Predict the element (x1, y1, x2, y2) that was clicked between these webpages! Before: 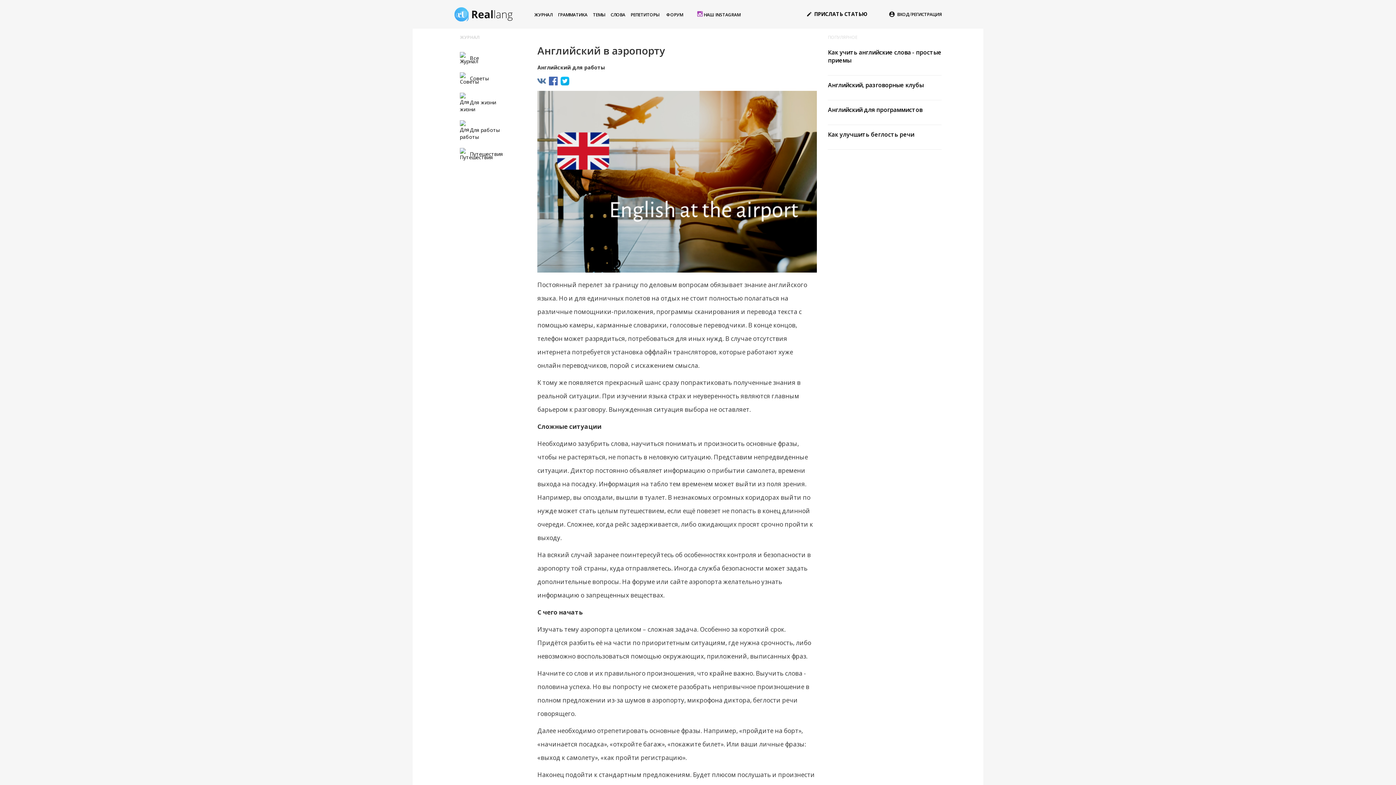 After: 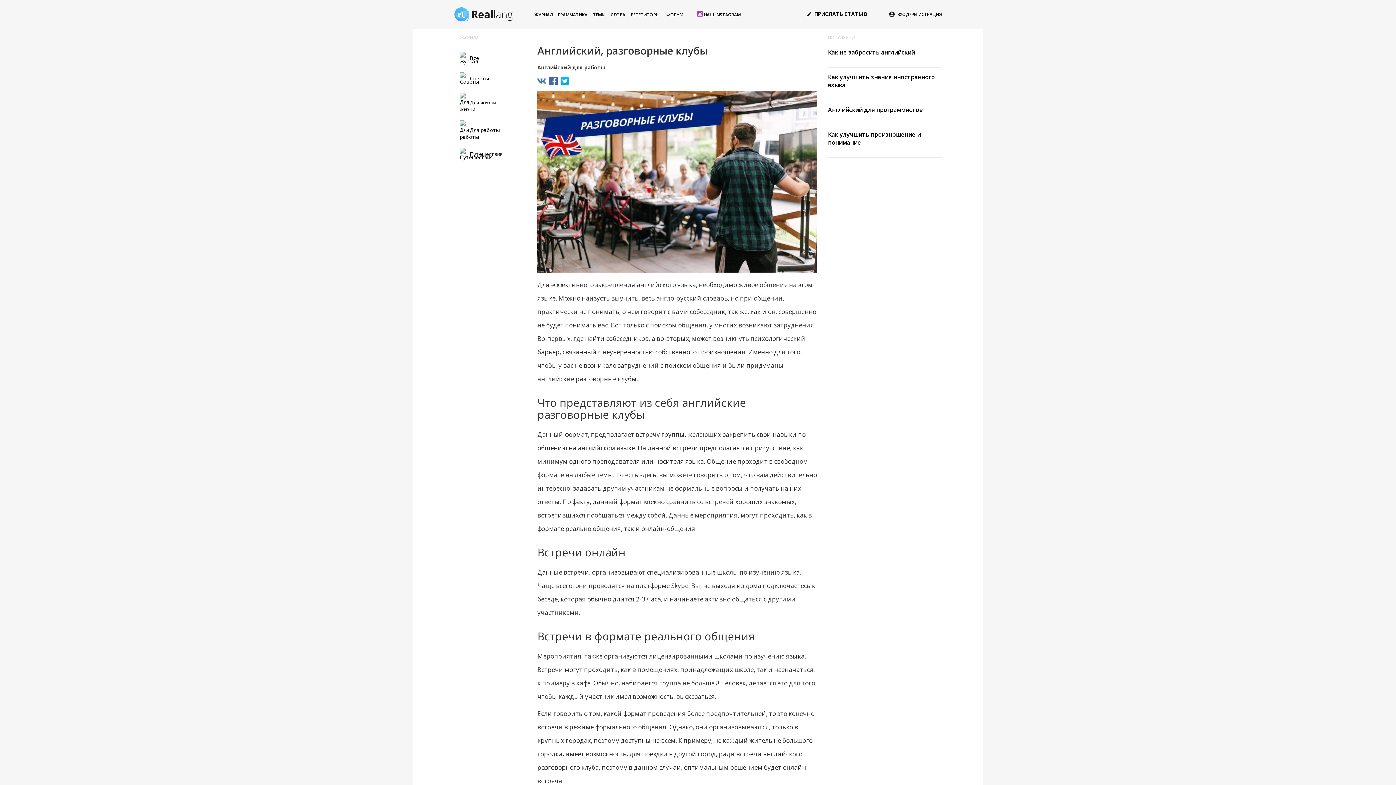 Action: bbox: (828, 81, 923, 89) label: Английский, разговорные клубы